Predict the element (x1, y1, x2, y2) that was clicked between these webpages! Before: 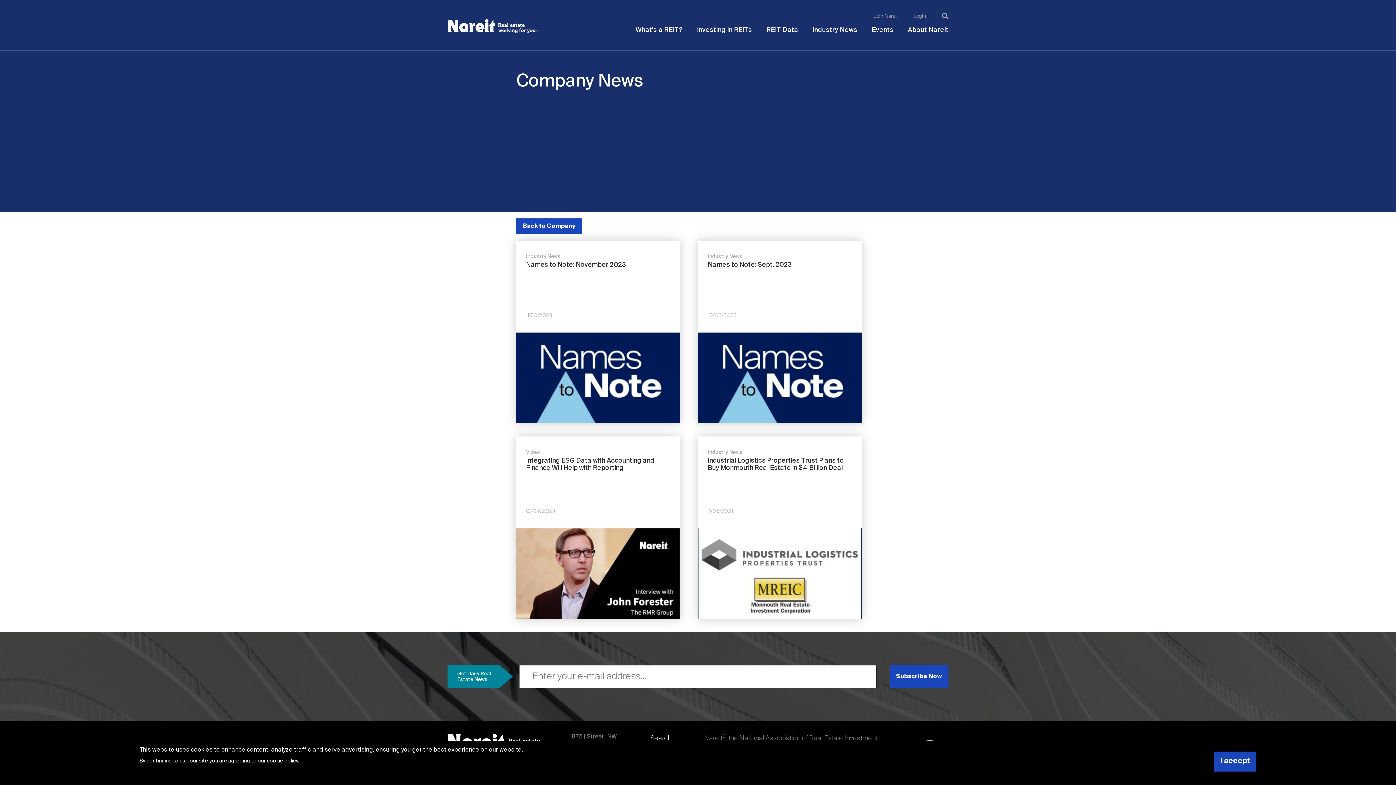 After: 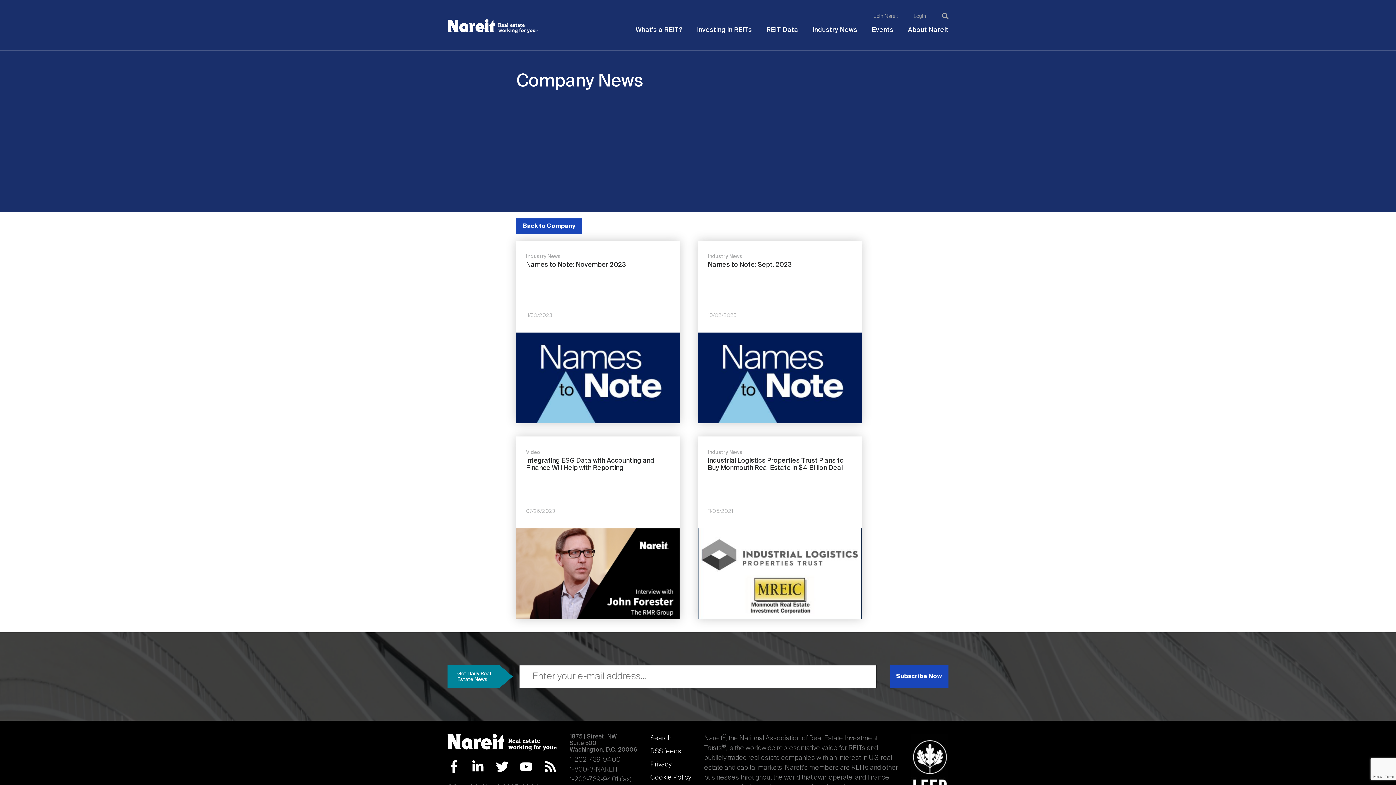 Action: label: I accept bbox: (1214, 751, 1256, 772)